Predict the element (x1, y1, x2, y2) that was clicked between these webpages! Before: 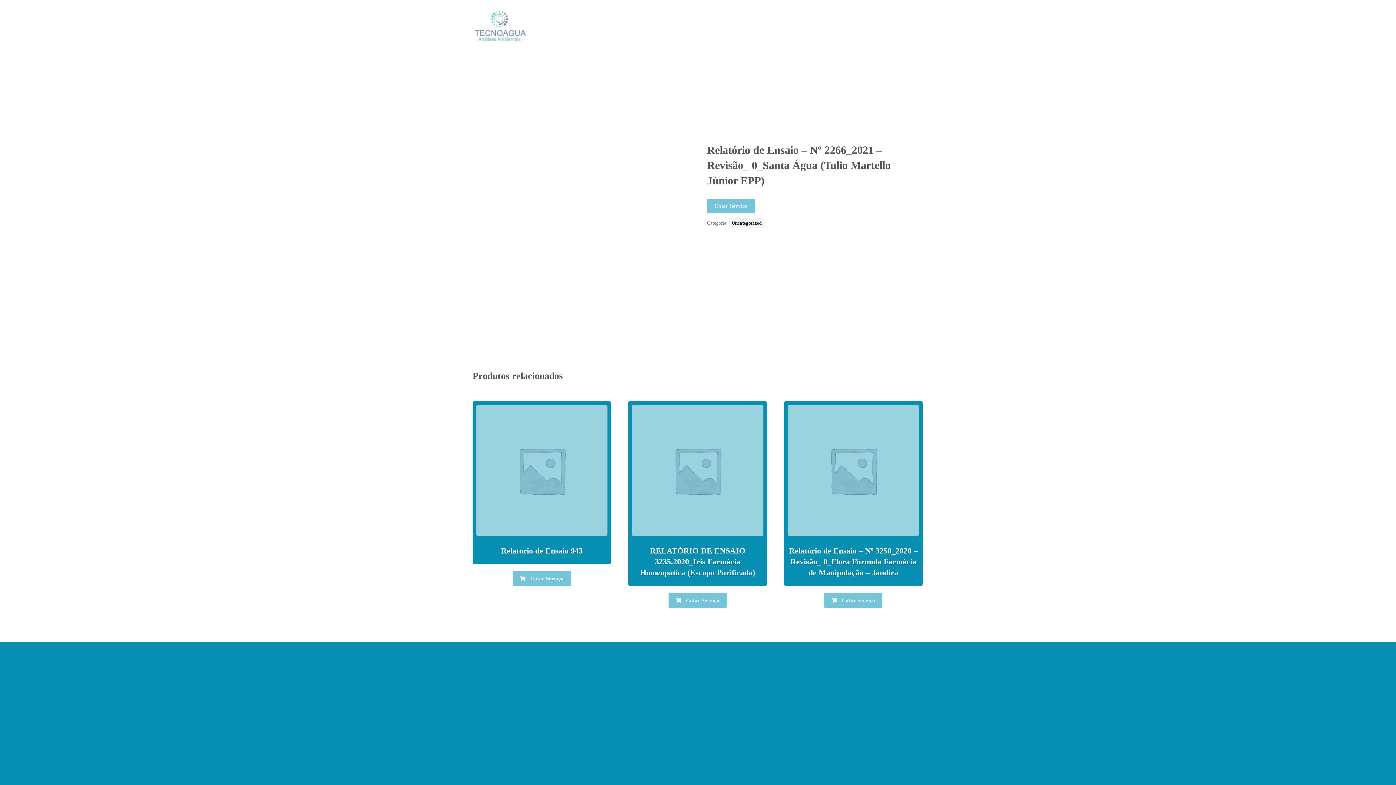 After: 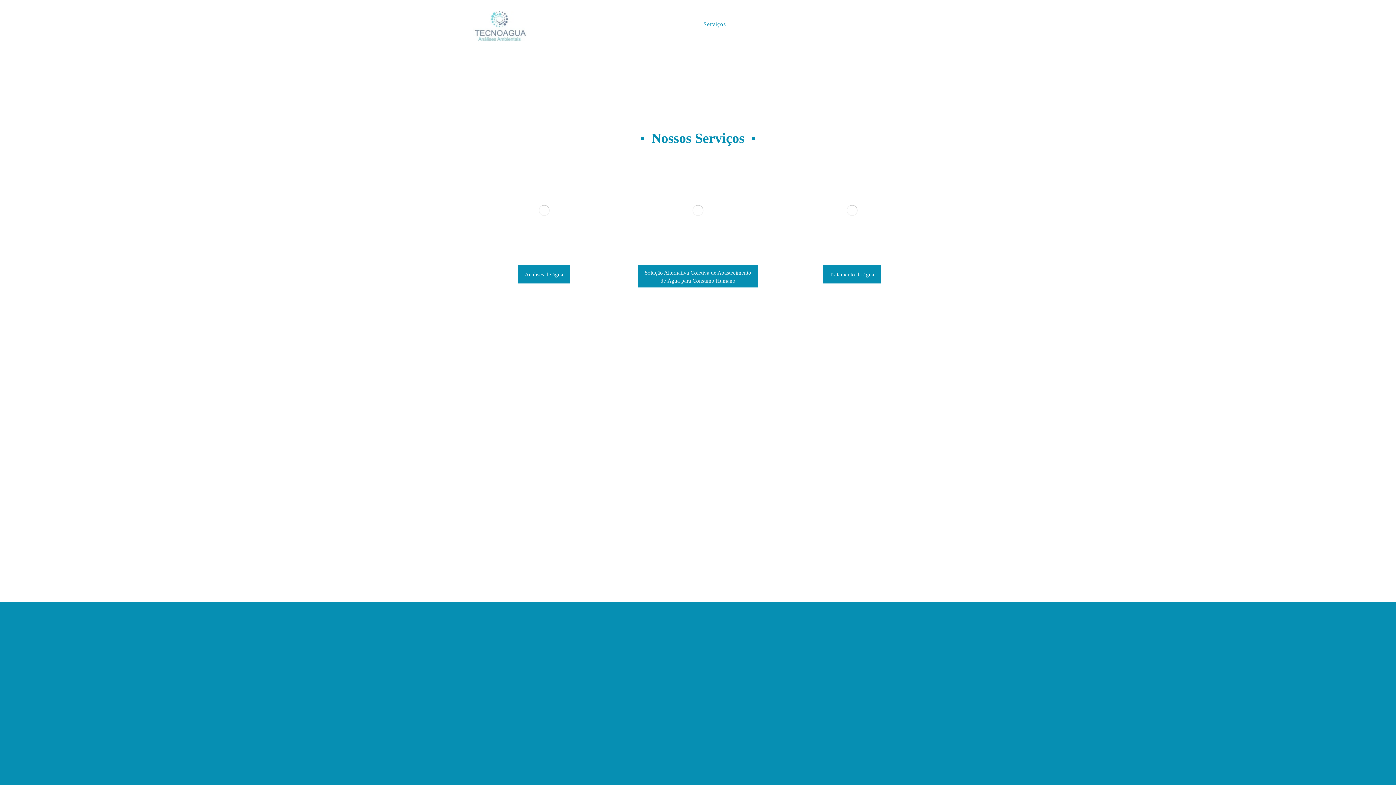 Action: bbox: (703, 16, 726, 32) label: Serviços